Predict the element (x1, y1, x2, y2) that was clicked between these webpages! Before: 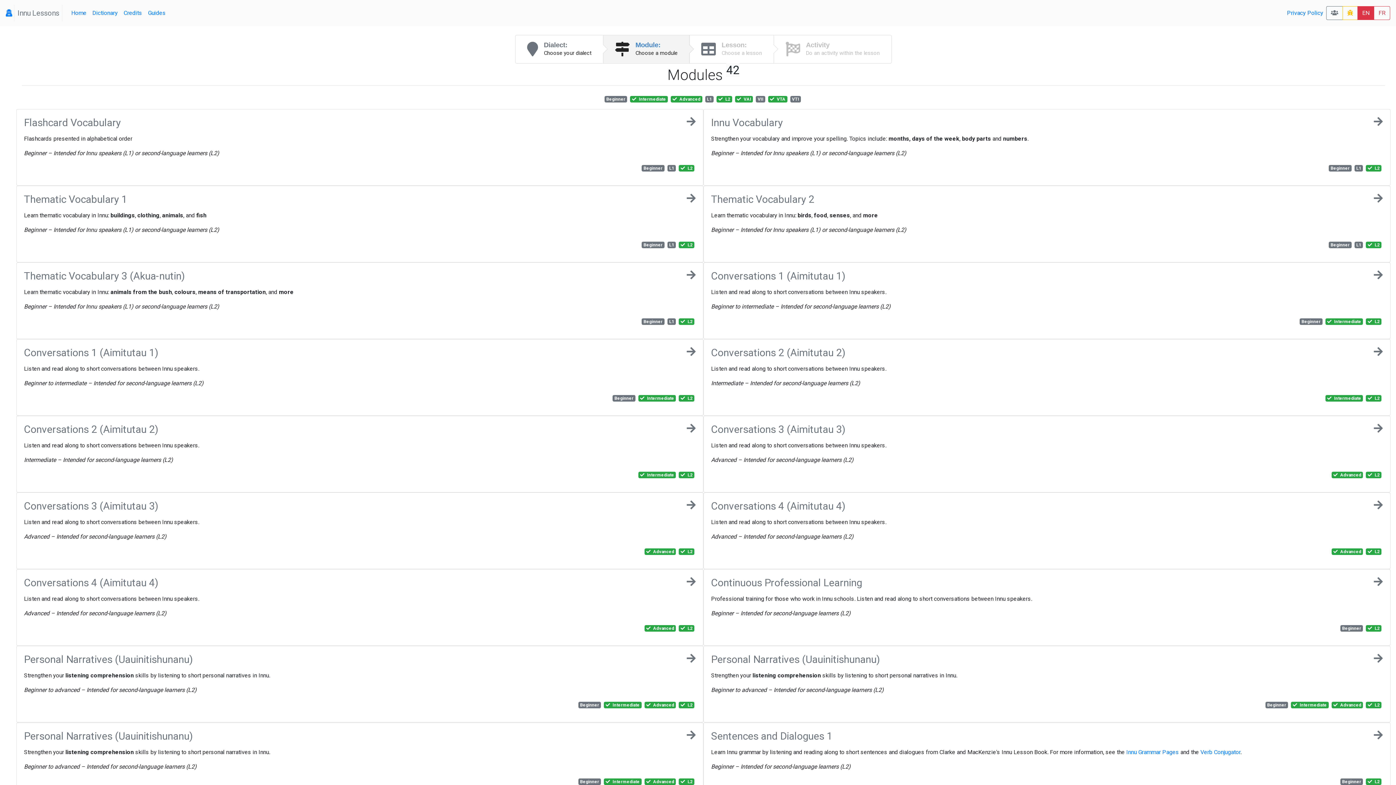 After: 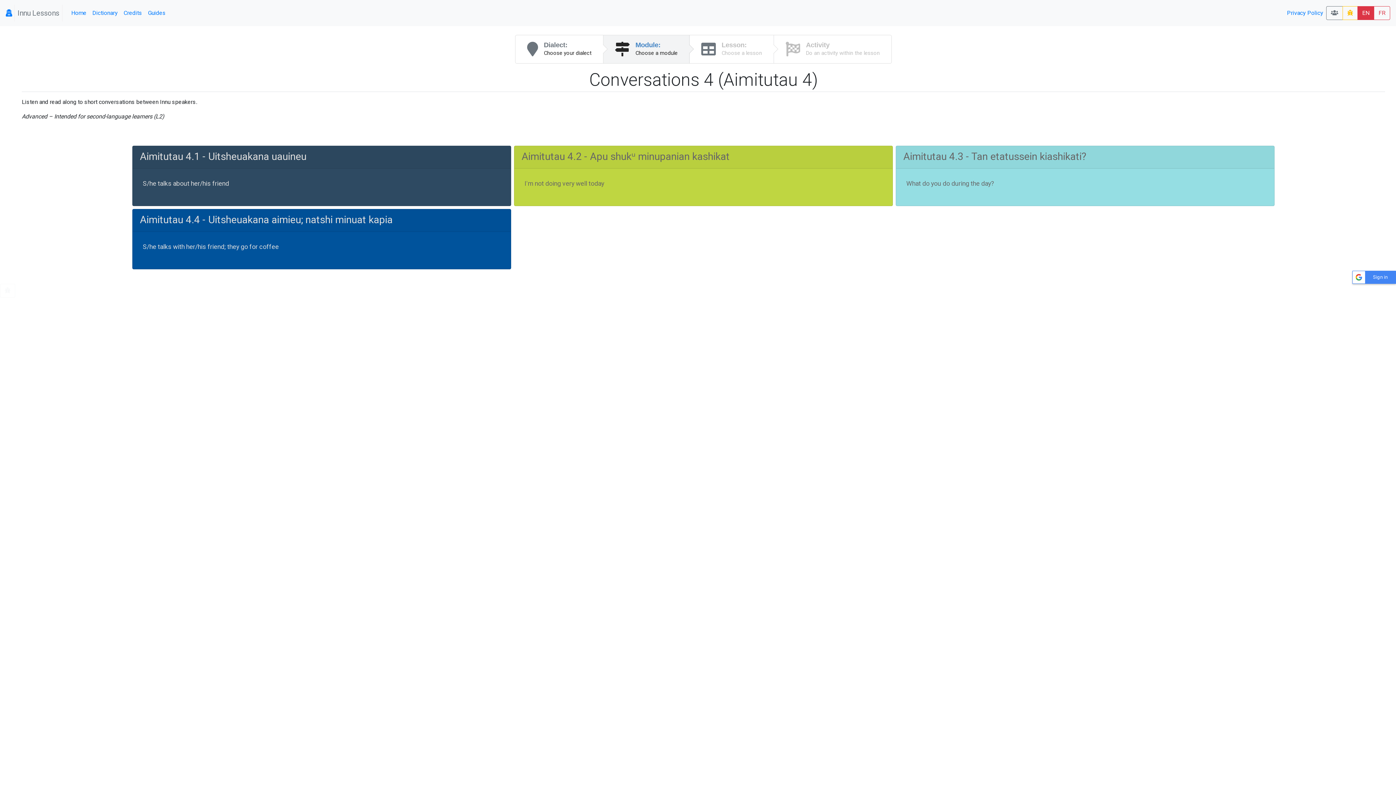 Action: label: Conversations 4 (Aimitutau 4) bbox: (711, 500, 1383, 512)